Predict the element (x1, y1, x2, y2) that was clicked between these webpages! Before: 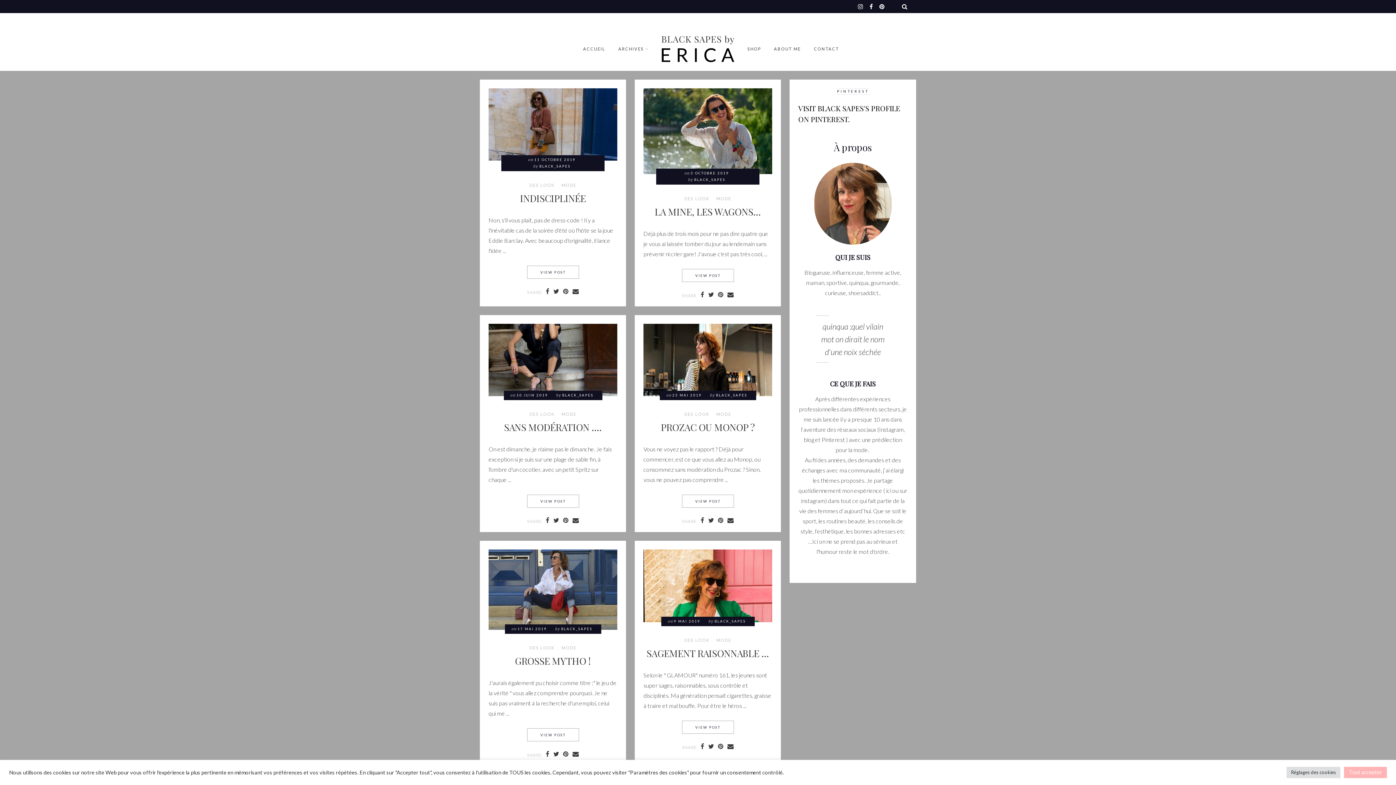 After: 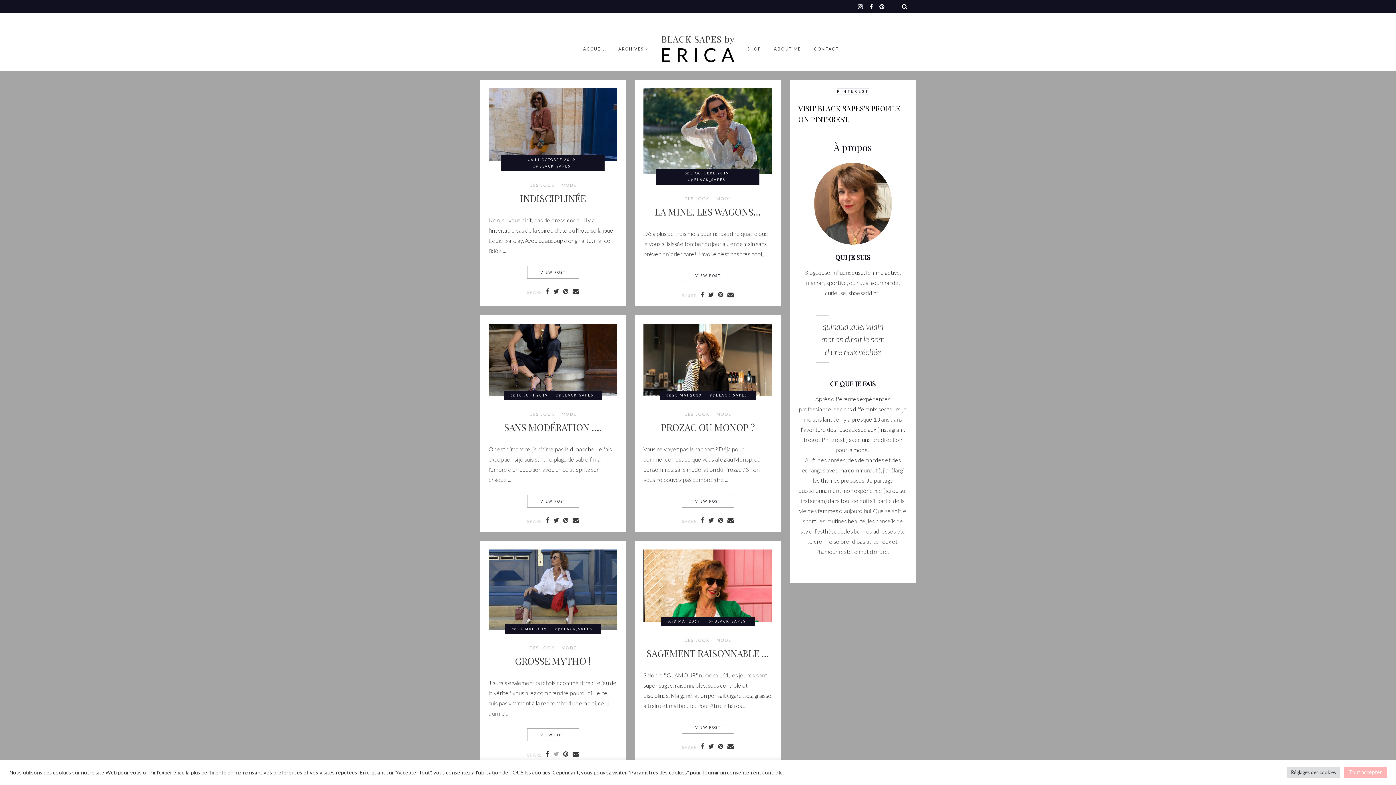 Action: bbox: (550, 746, 559, 756)